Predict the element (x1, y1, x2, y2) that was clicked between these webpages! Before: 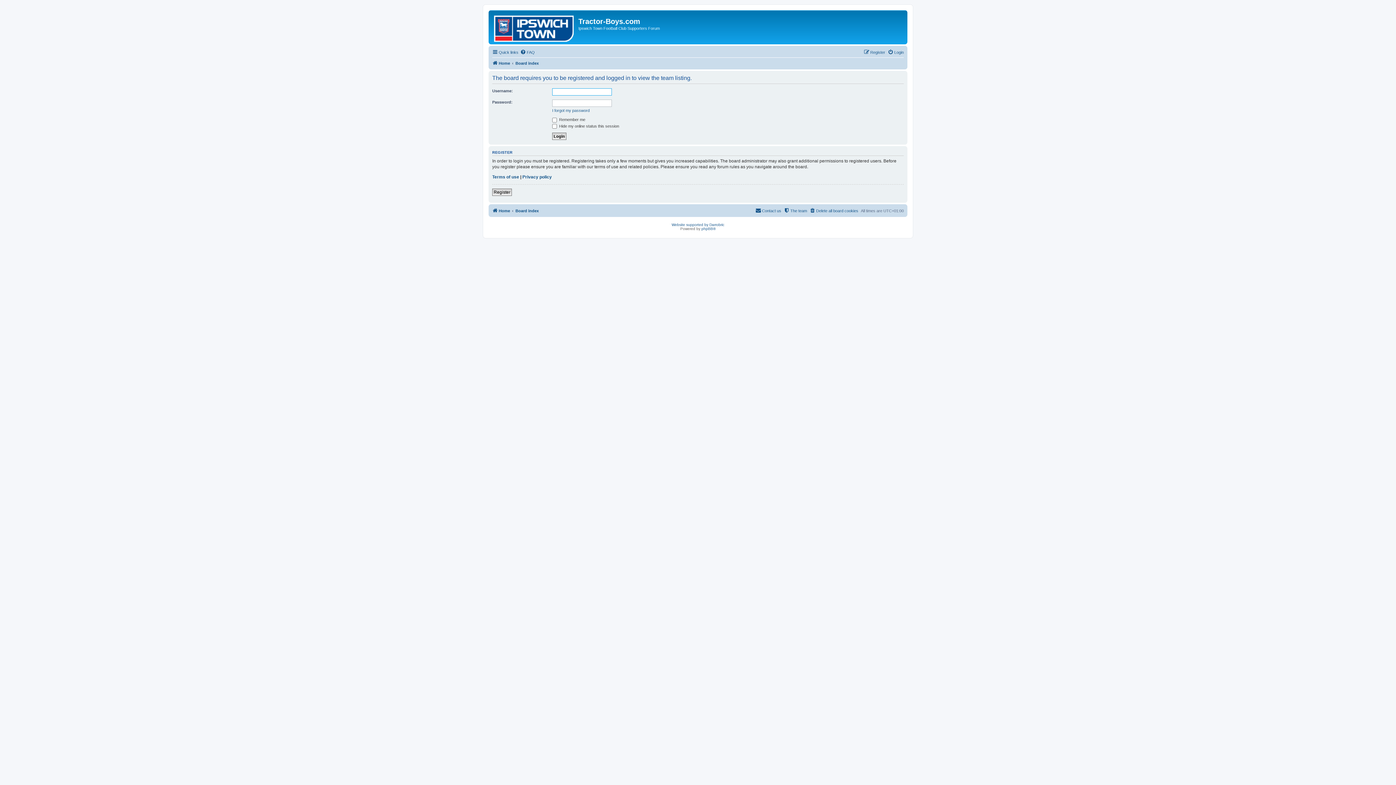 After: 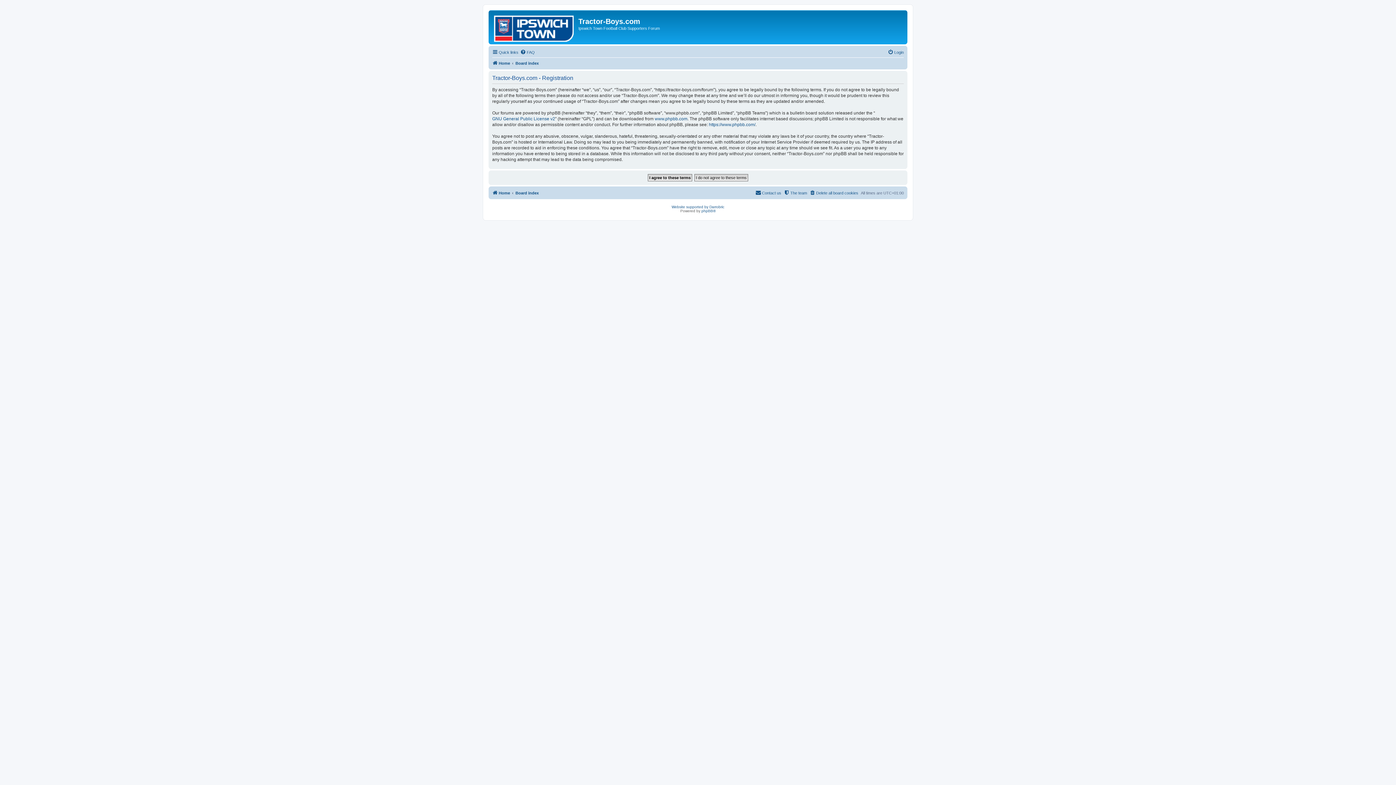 Action: bbox: (492, 188, 512, 195) label: Register